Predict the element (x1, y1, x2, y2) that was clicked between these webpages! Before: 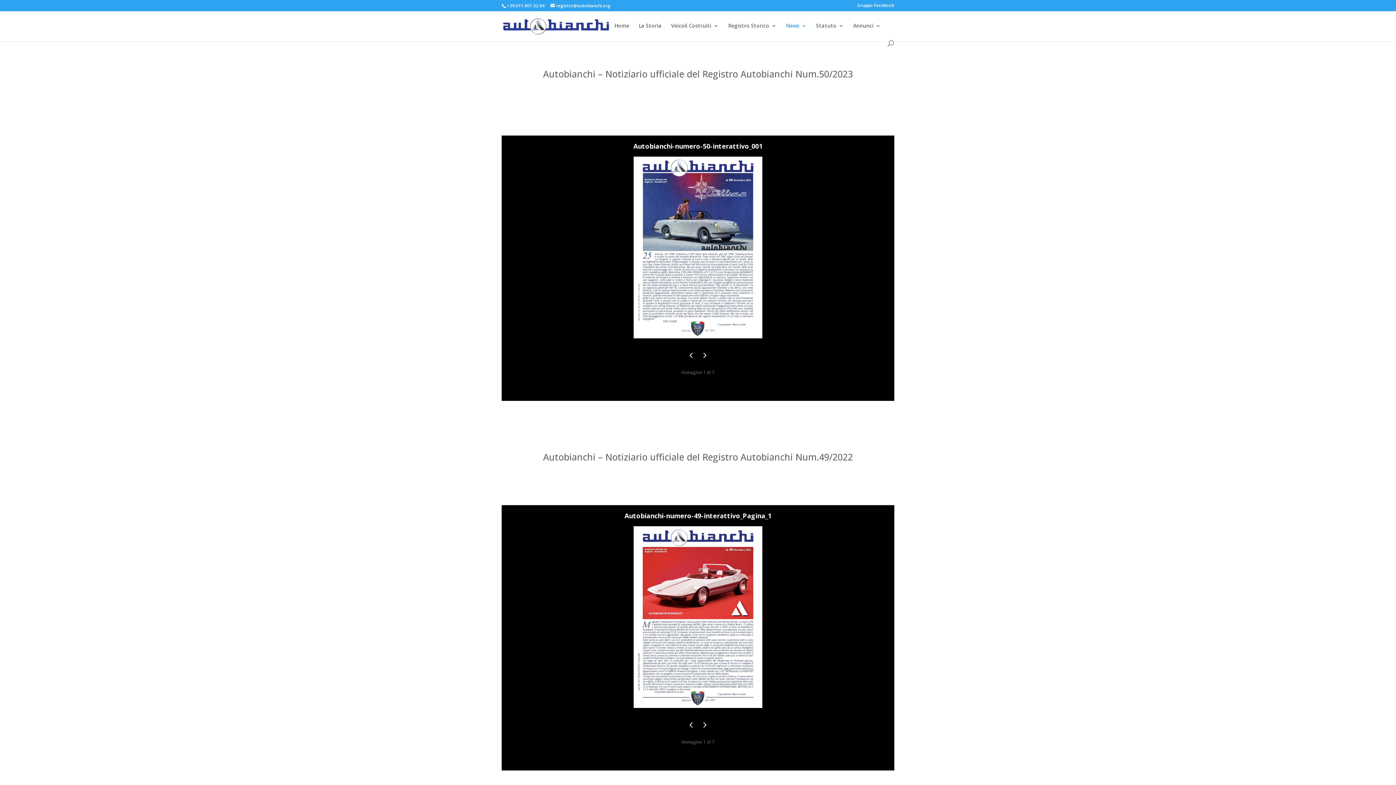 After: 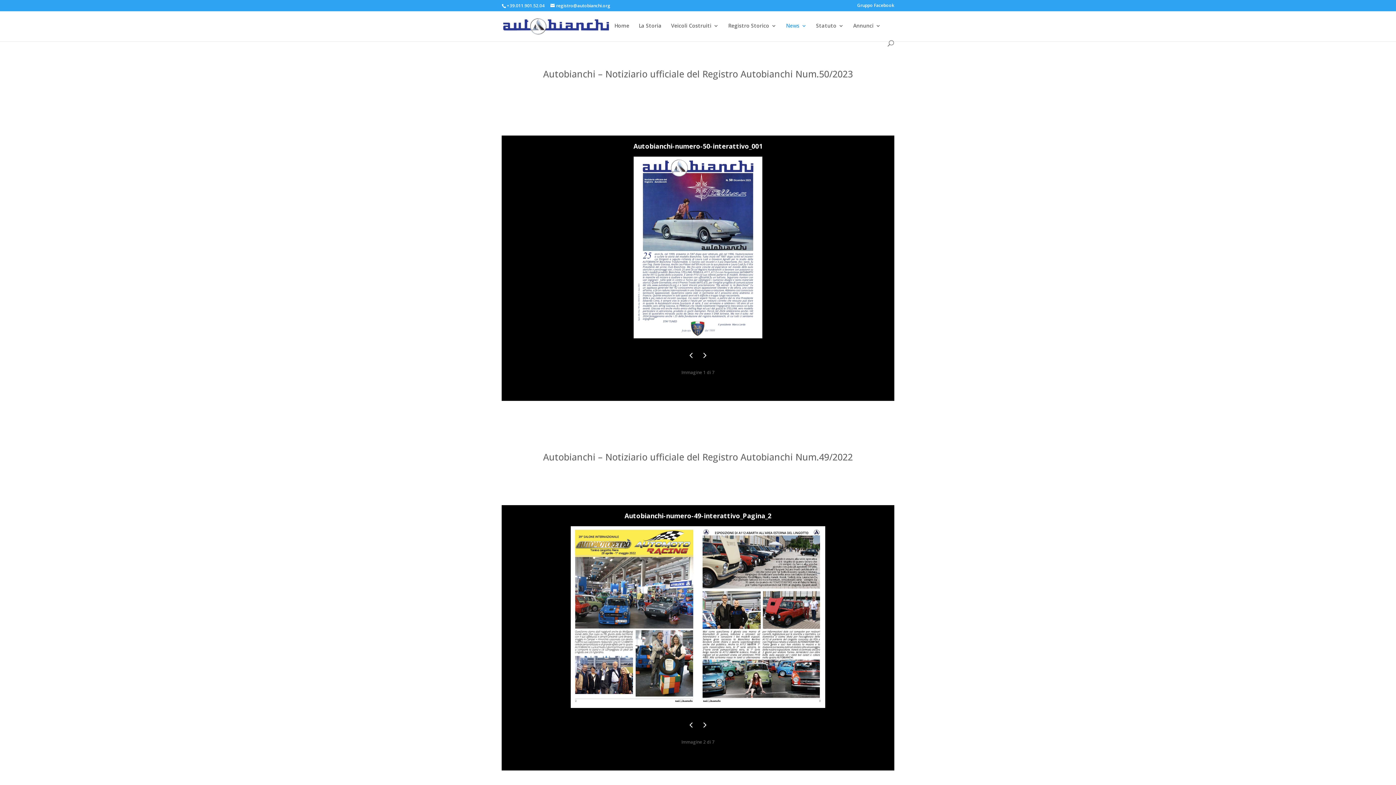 Action: bbox: (698, 720, 709, 730)